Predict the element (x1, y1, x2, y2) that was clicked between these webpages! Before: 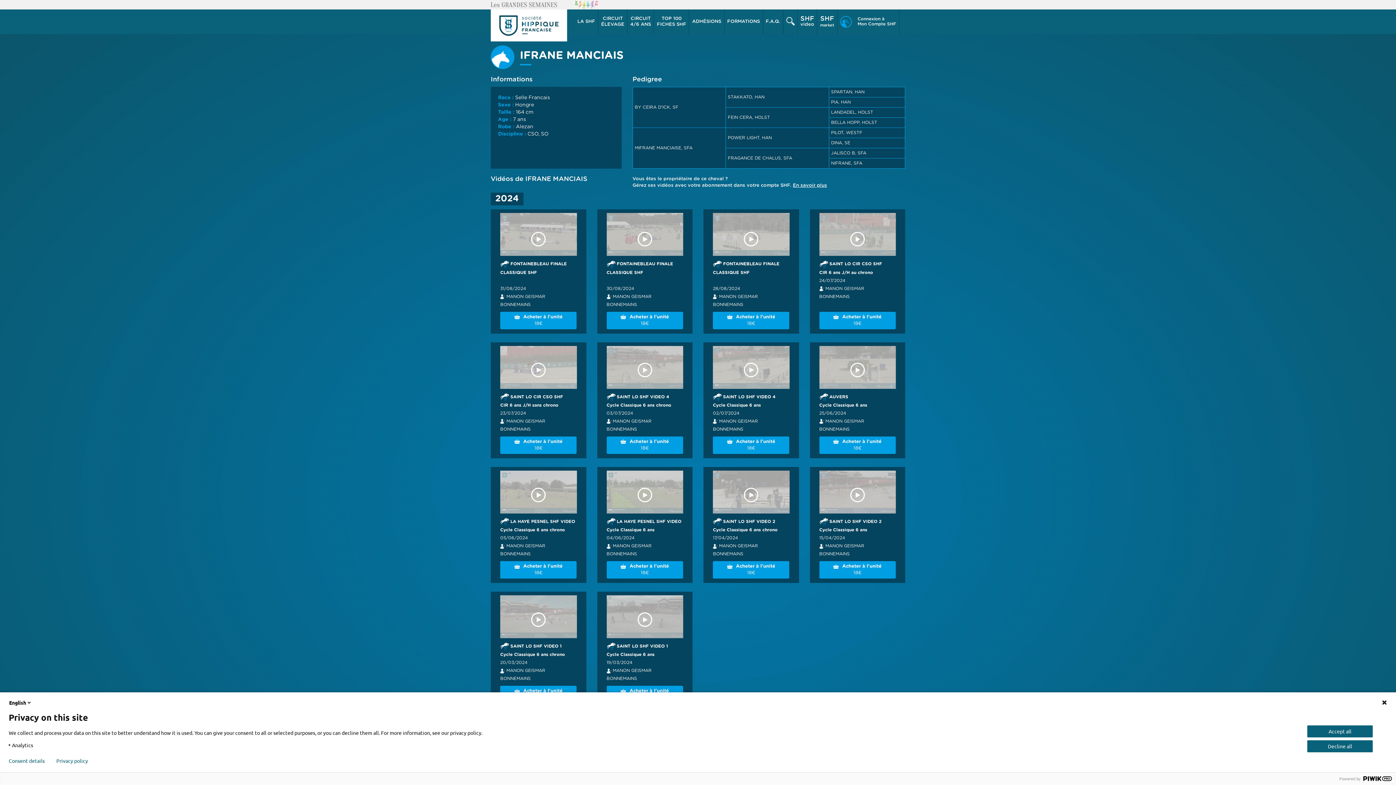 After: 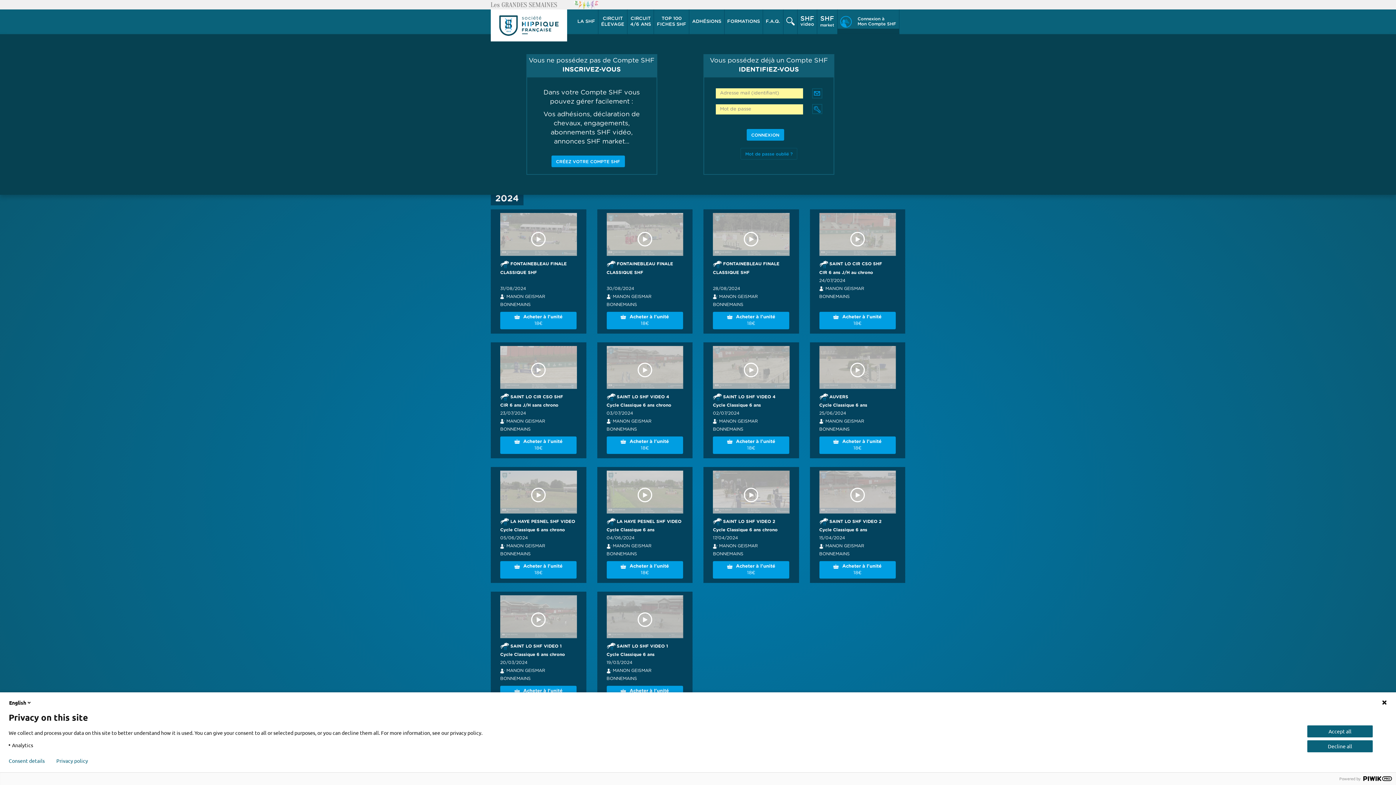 Action: bbox: (837, 9, 899, 34) label: Connexion à
Mon Compte SHF